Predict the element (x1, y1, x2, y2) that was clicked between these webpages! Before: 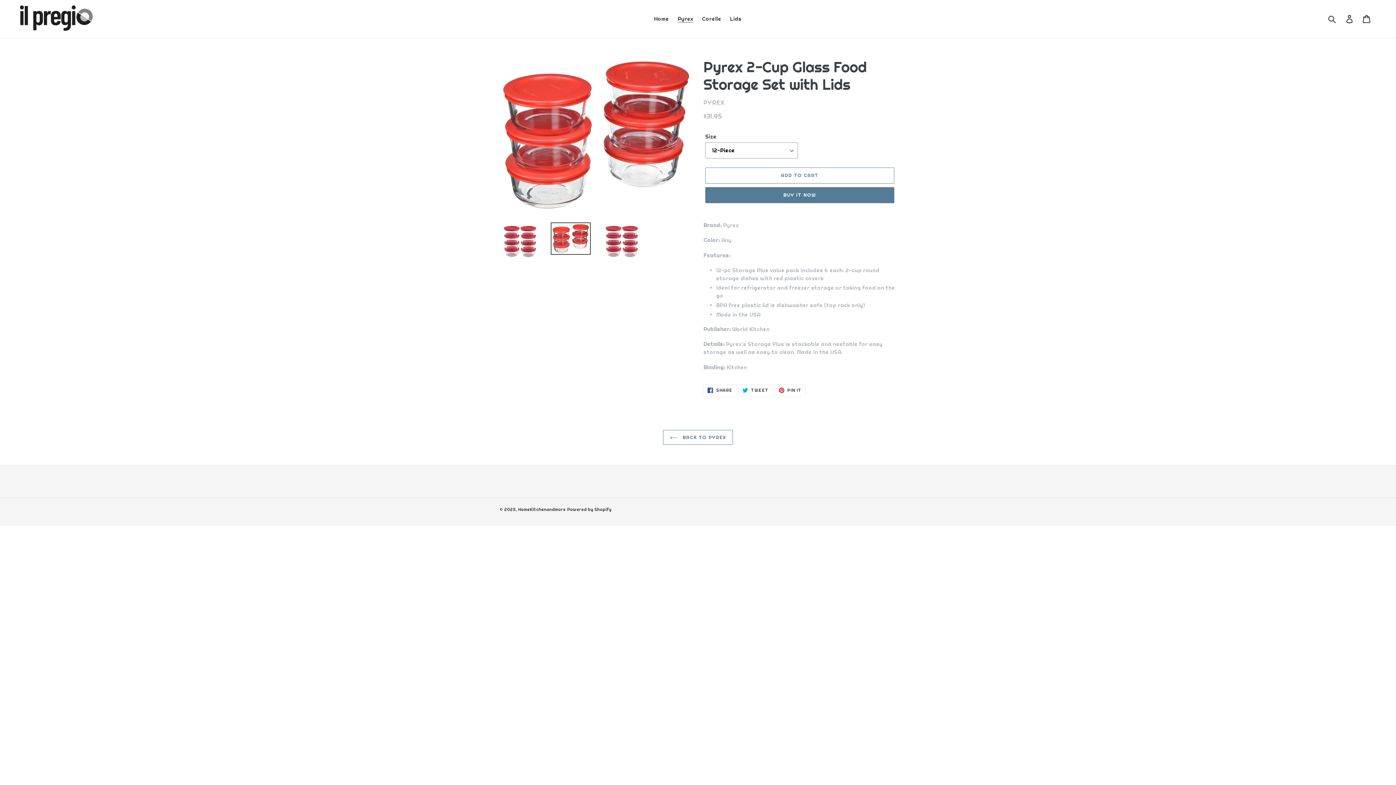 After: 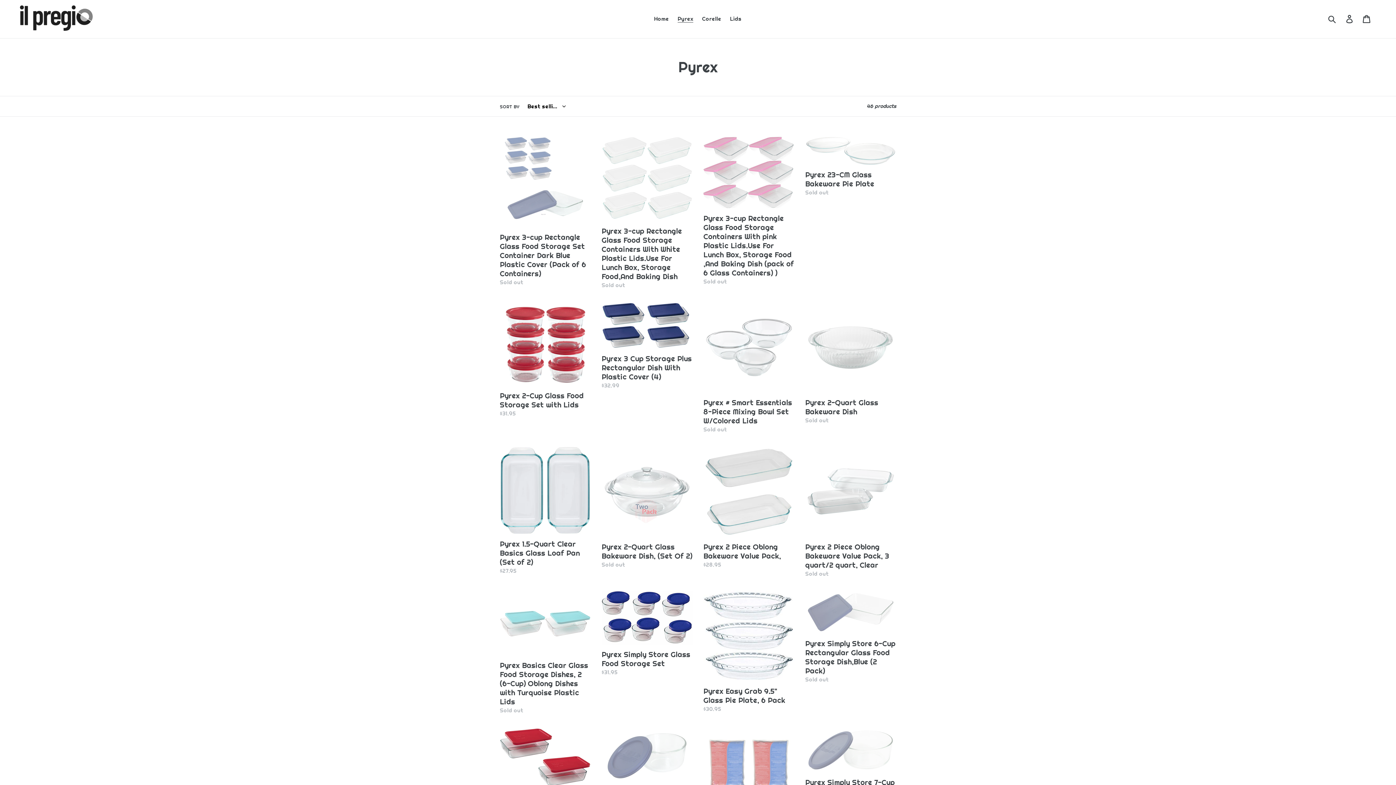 Action: bbox: (674, 13, 697, 24) label: Pyrex